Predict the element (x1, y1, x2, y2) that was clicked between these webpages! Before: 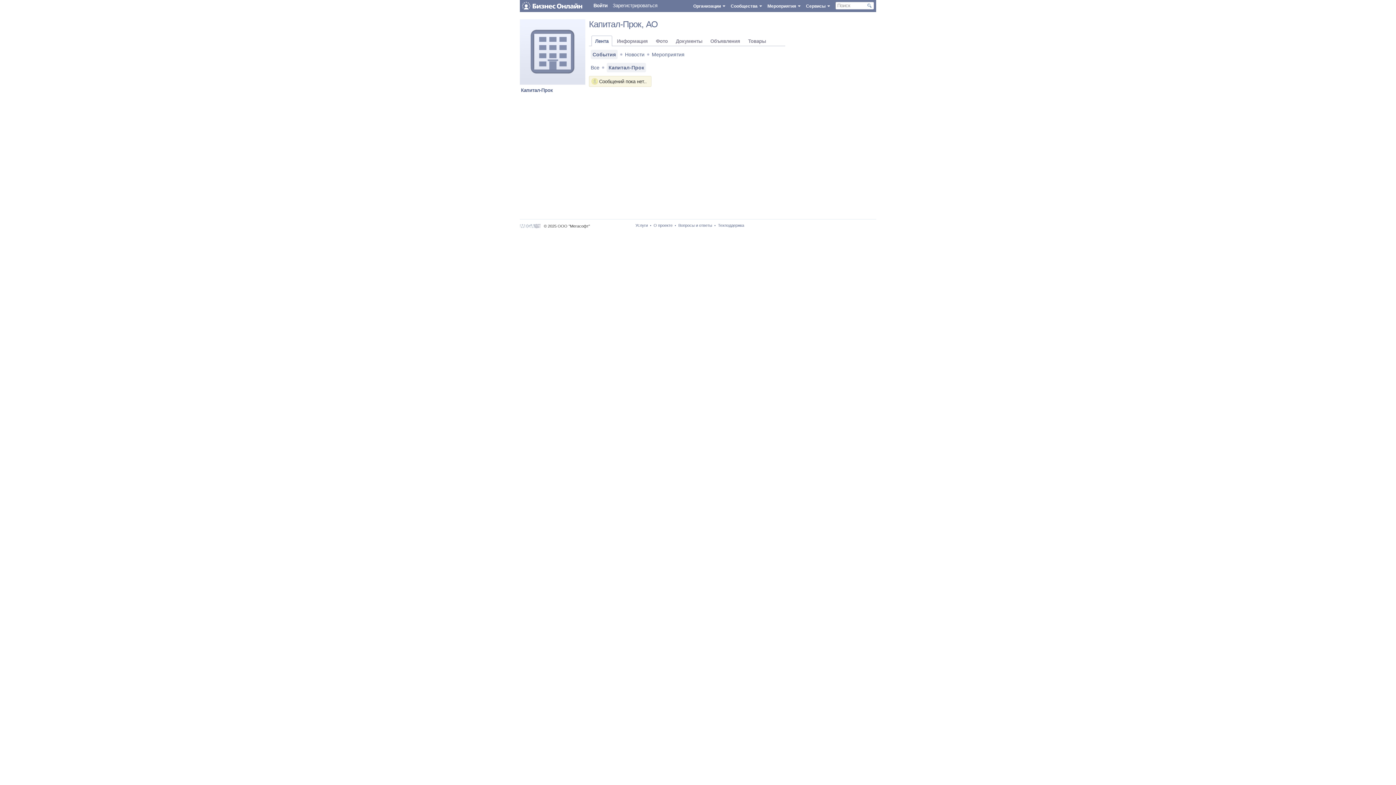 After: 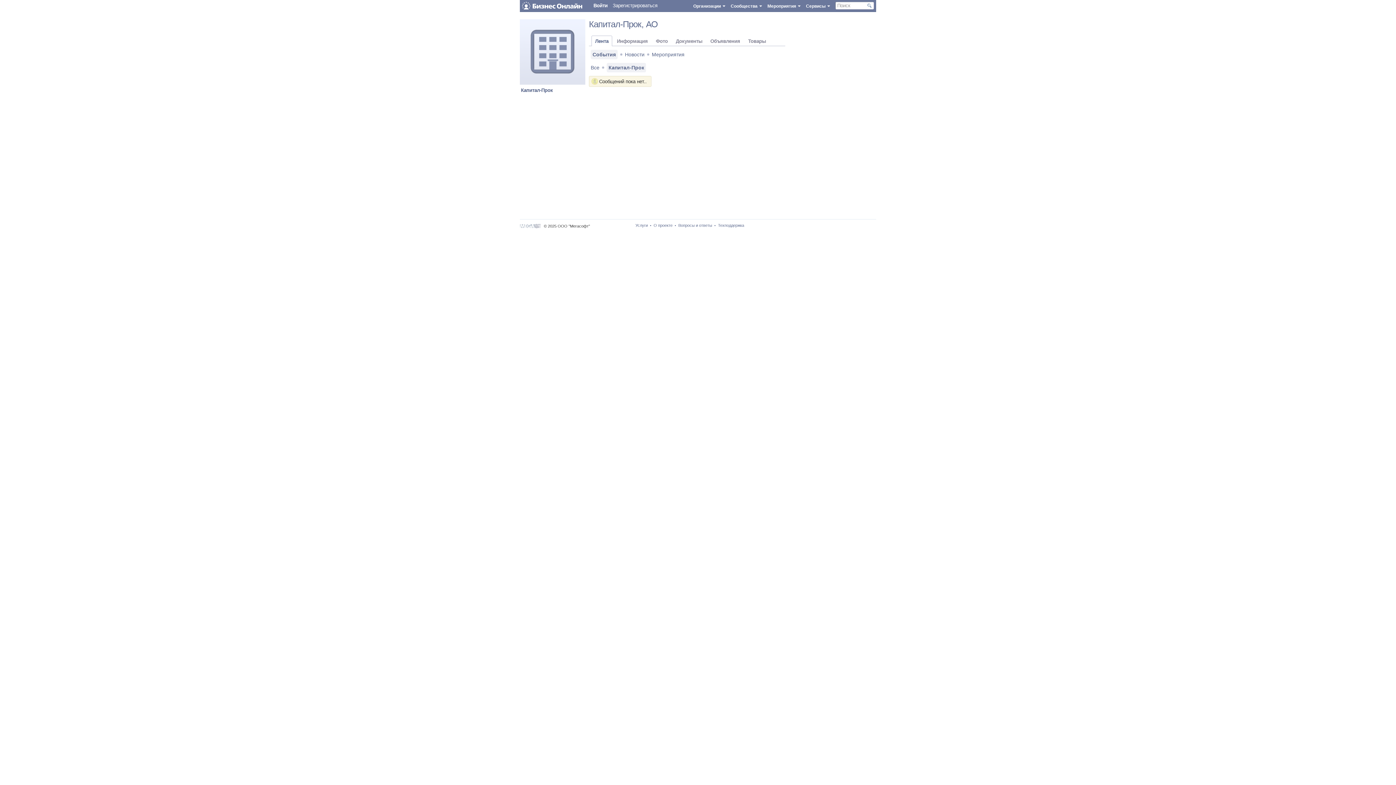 Action: bbox: (520, 80, 585, 85)